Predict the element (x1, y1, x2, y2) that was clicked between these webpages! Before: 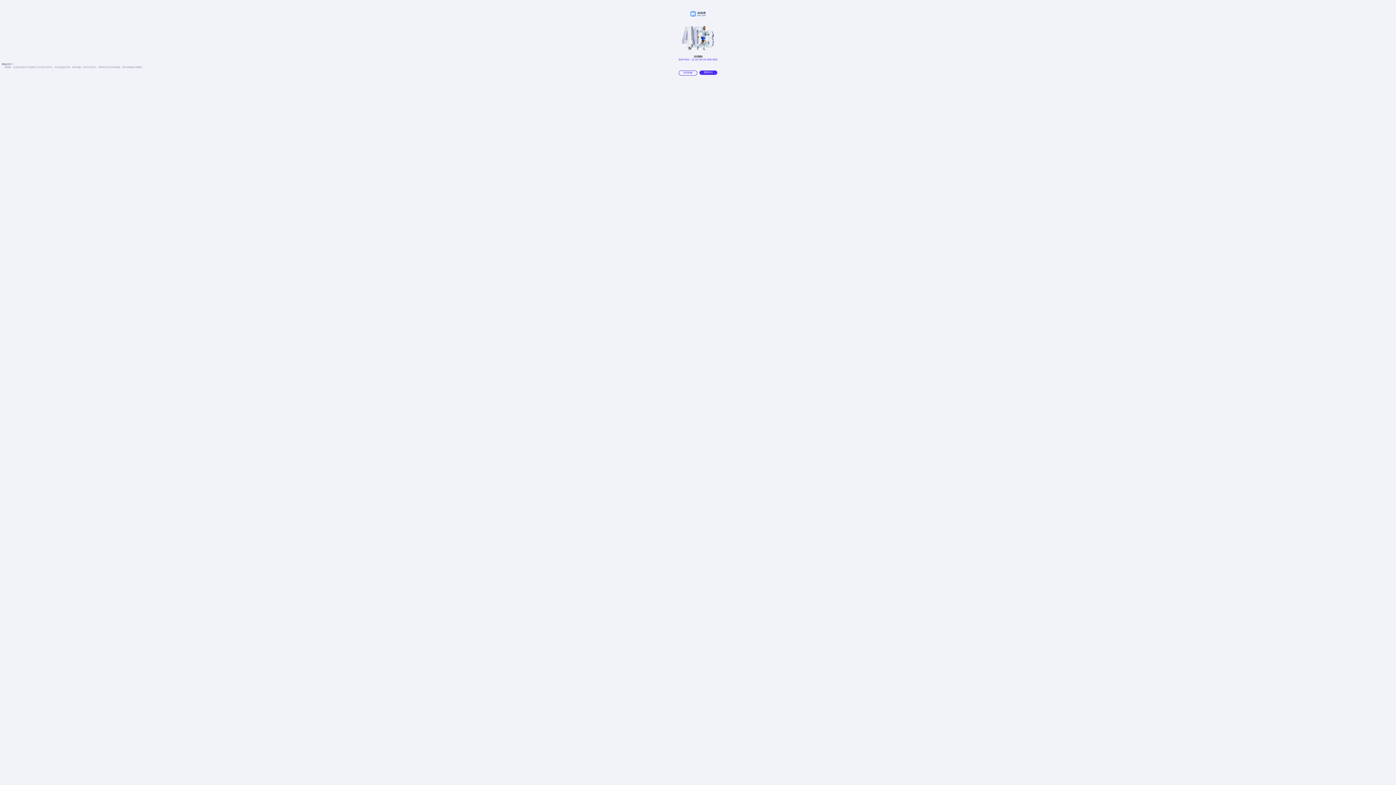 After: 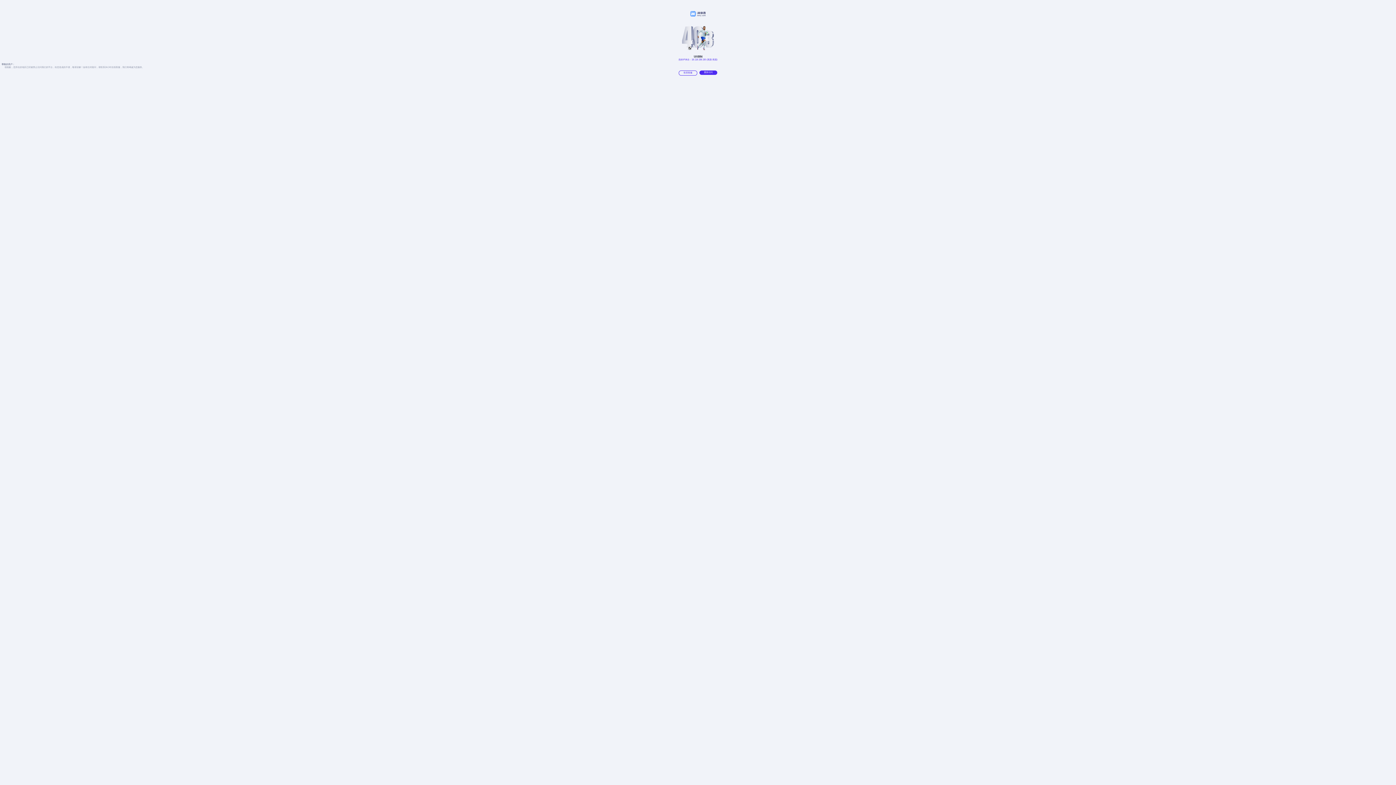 Action: bbox: (678, 70, 697, 75) label: 联系客服